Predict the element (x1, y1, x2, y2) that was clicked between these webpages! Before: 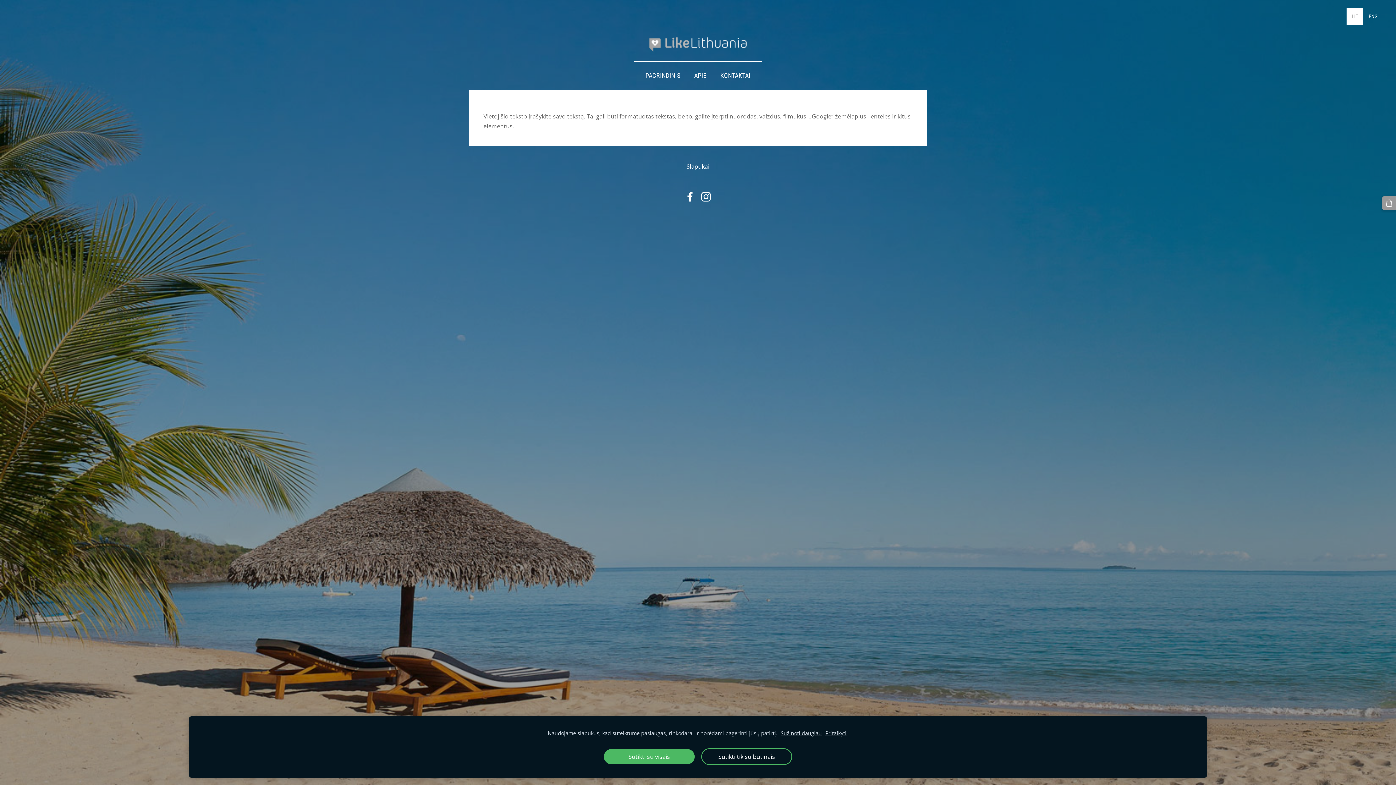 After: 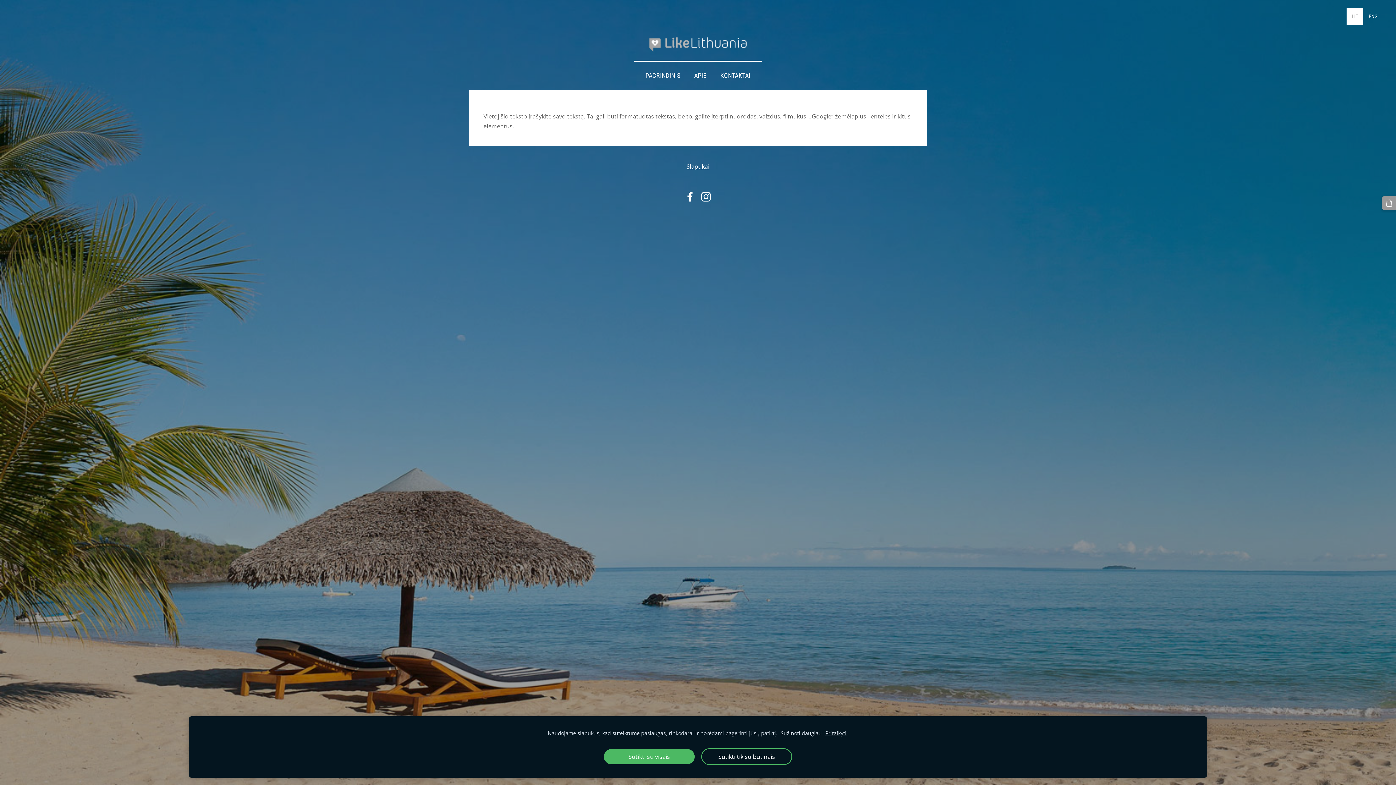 Action: label: Sužinoti daugiau bbox: (780, 729, 822, 737)